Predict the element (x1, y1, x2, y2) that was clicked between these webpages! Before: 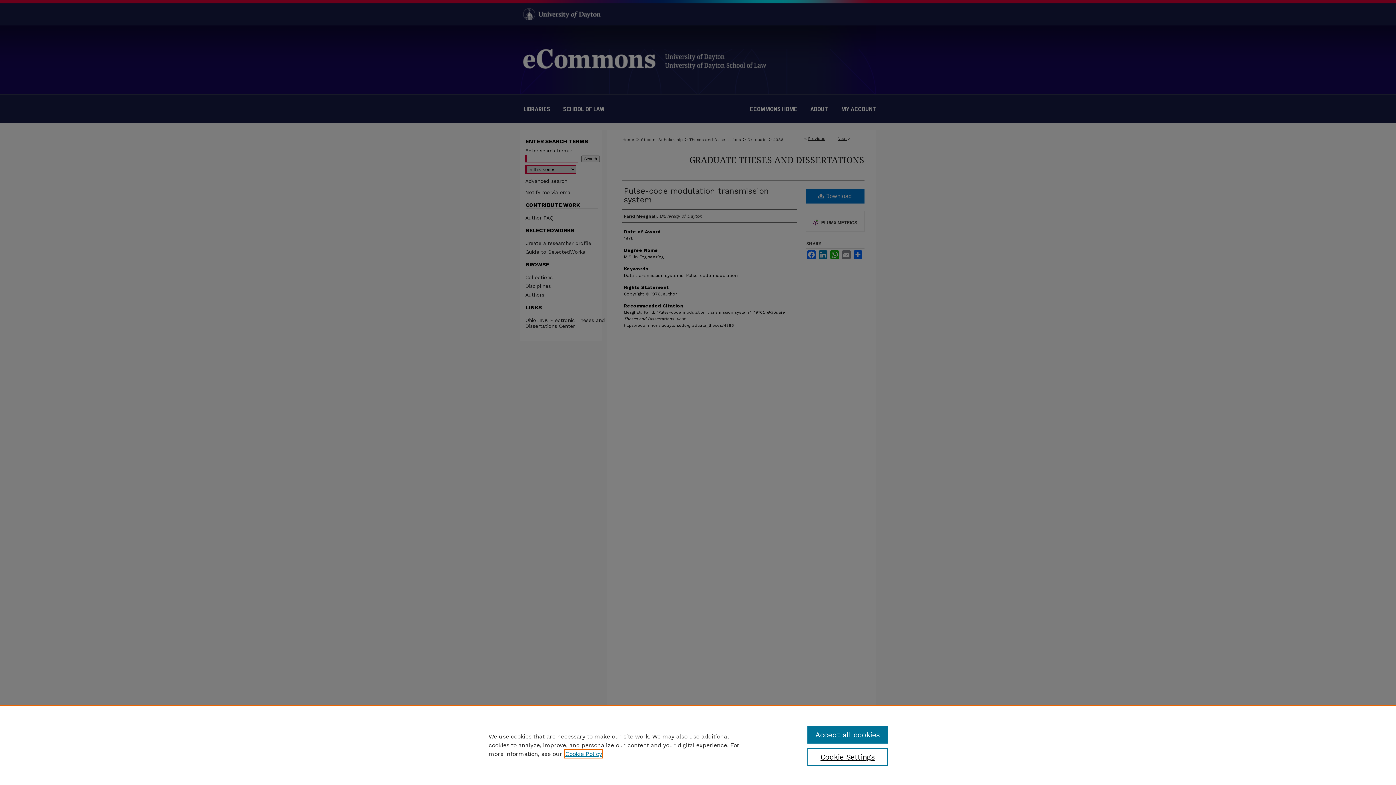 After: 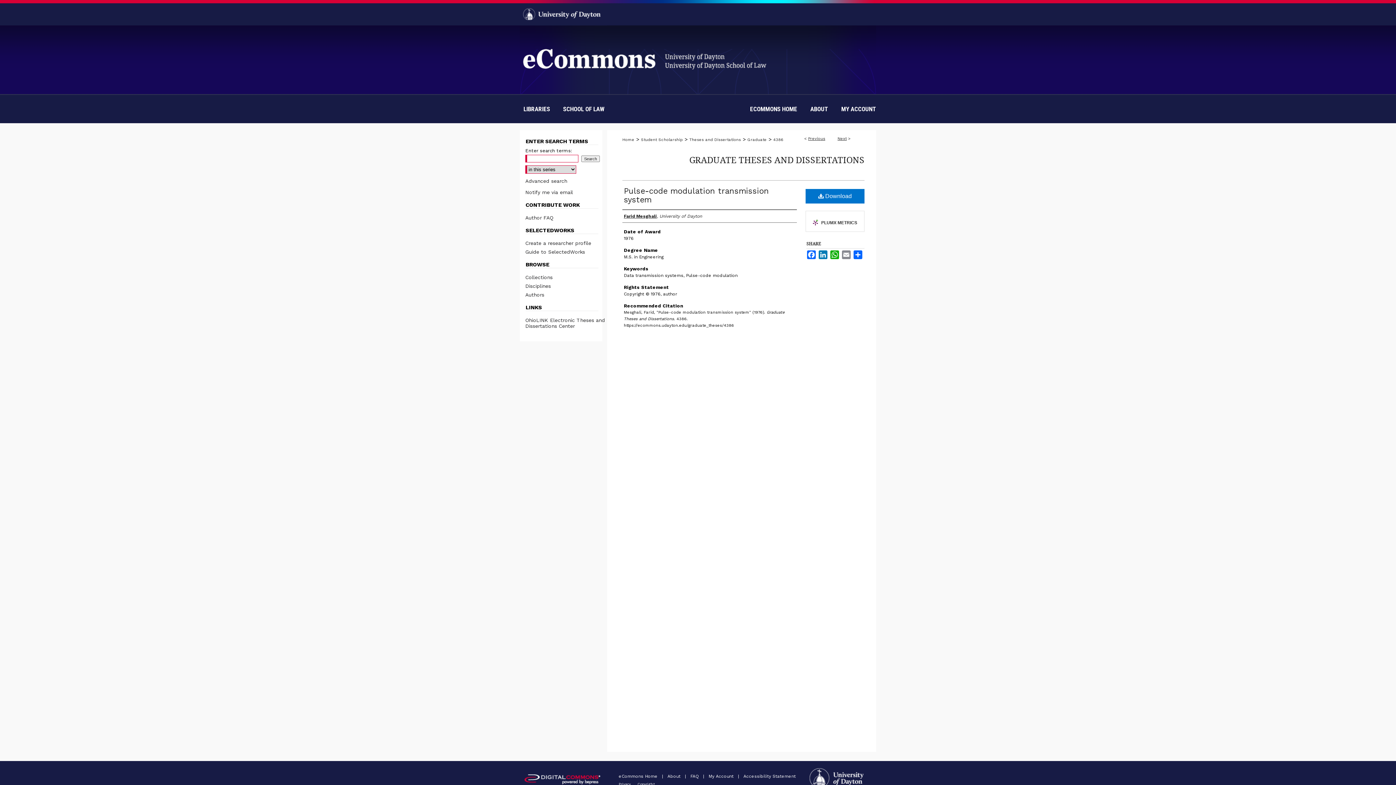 Action: bbox: (807, 726, 887, 744) label: Accept all cookies